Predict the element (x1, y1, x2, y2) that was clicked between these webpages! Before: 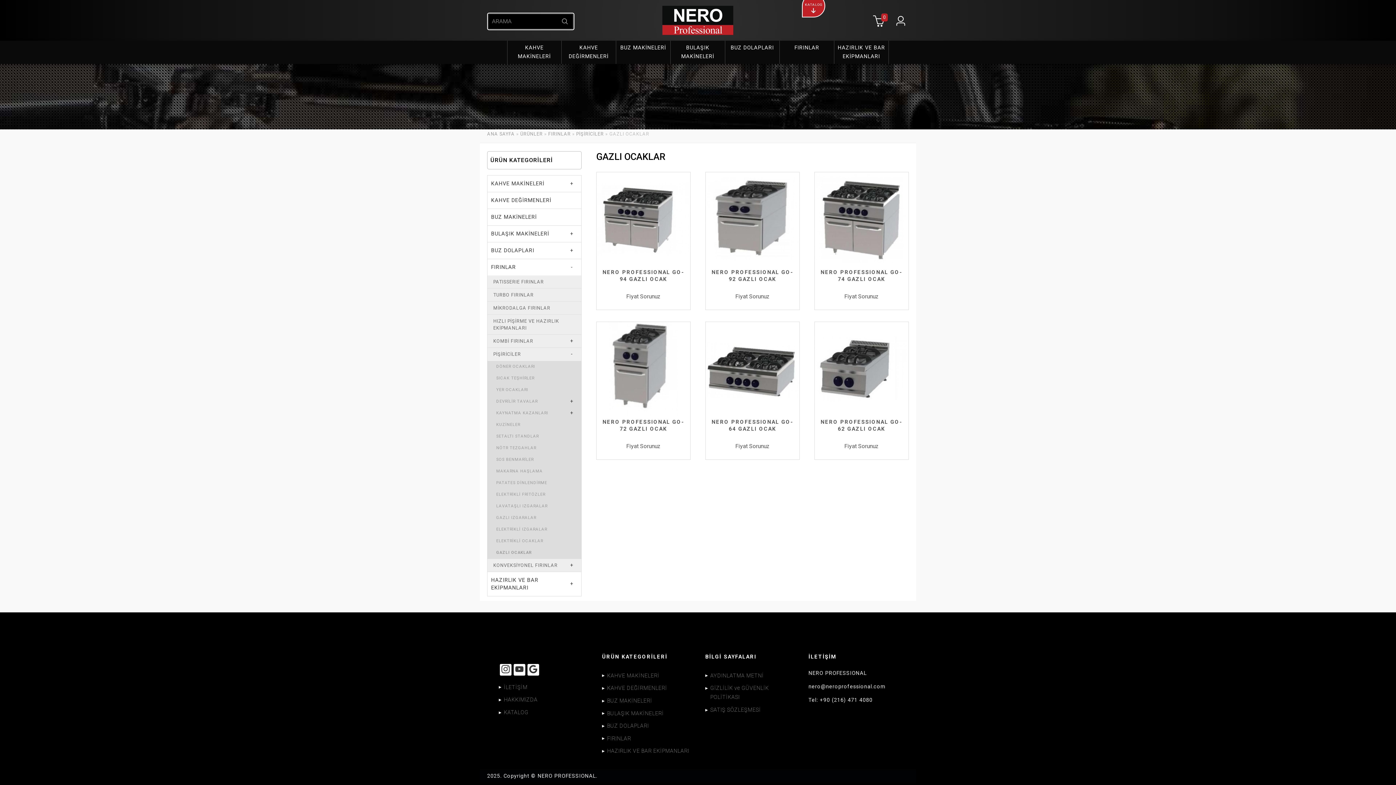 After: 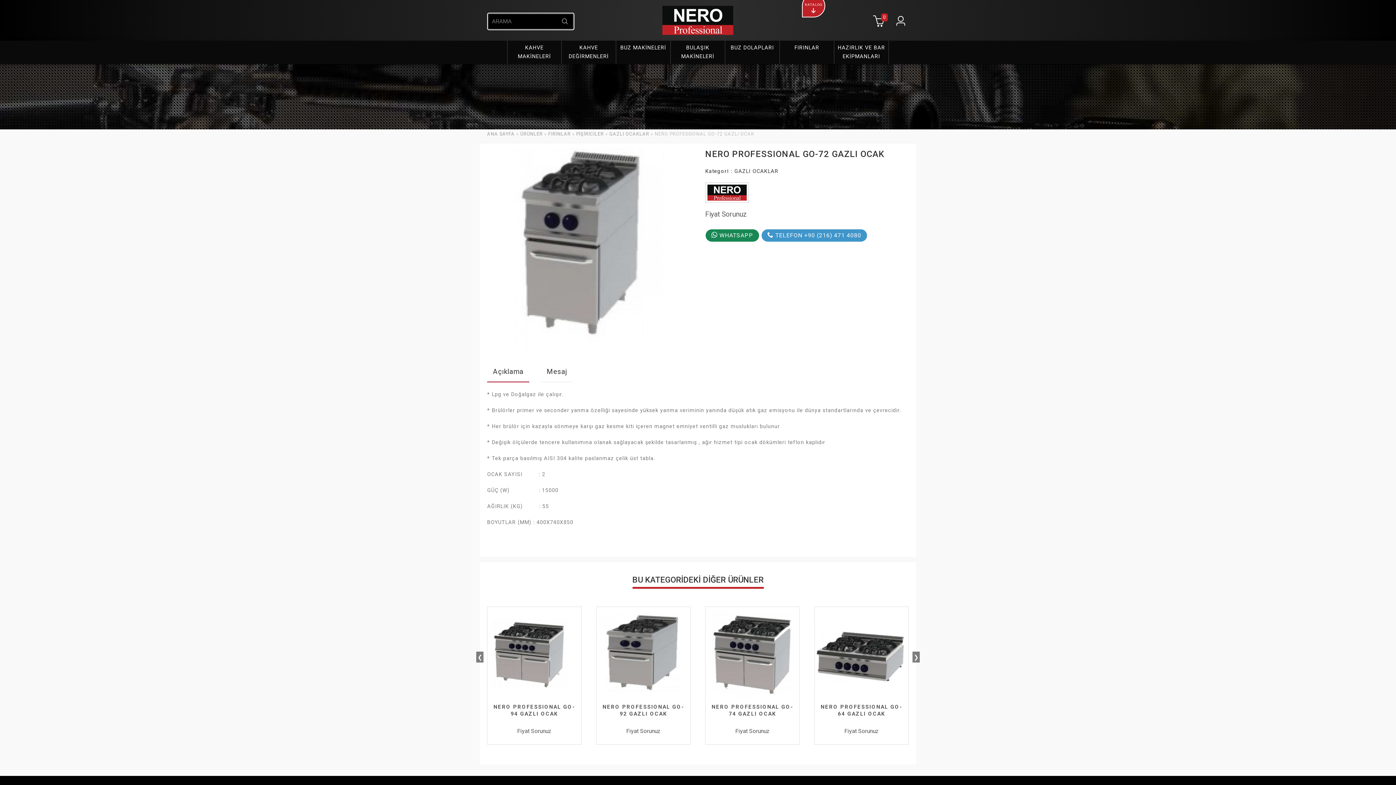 Action: label: NERO PROFESSIONAL GO-72 GAZLI OCAK bbox: (602, 418, 684, 432)